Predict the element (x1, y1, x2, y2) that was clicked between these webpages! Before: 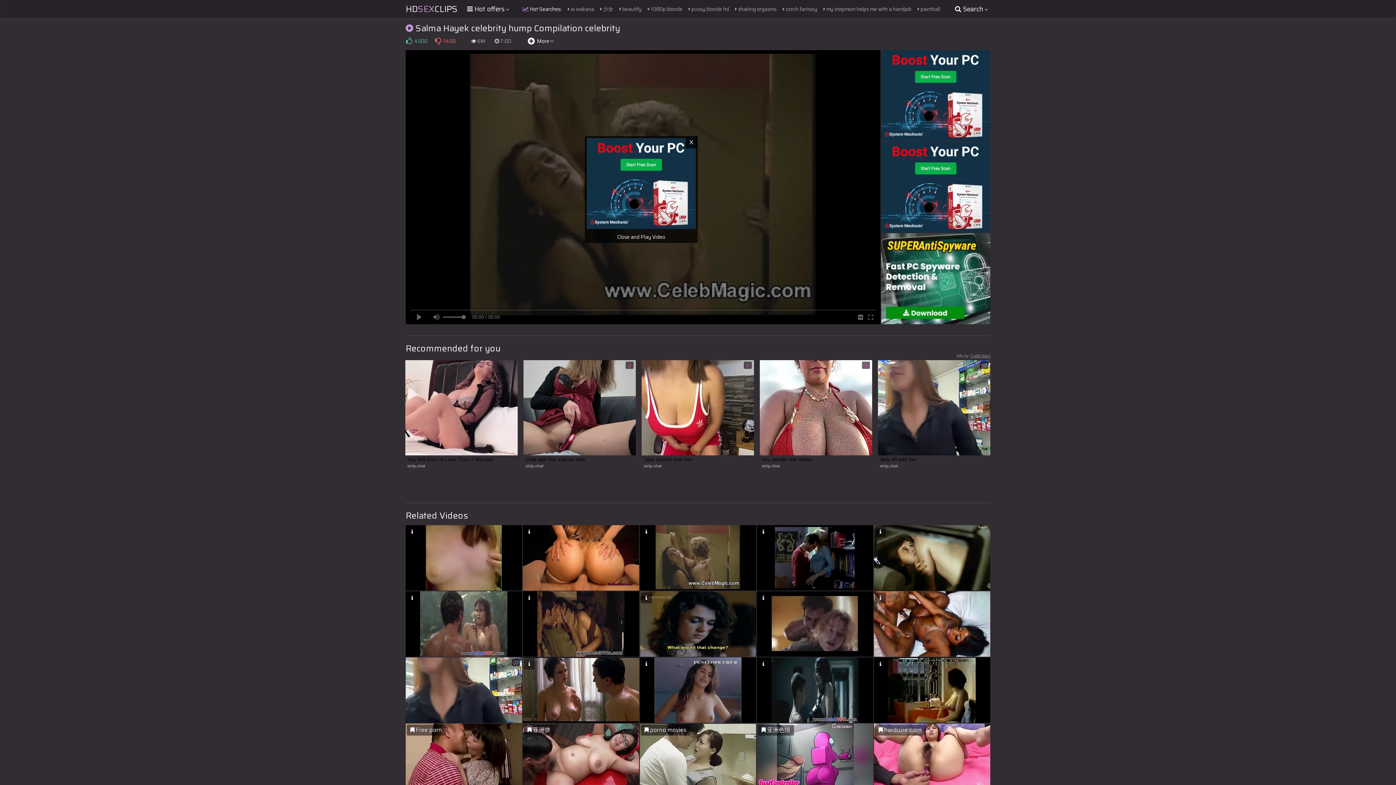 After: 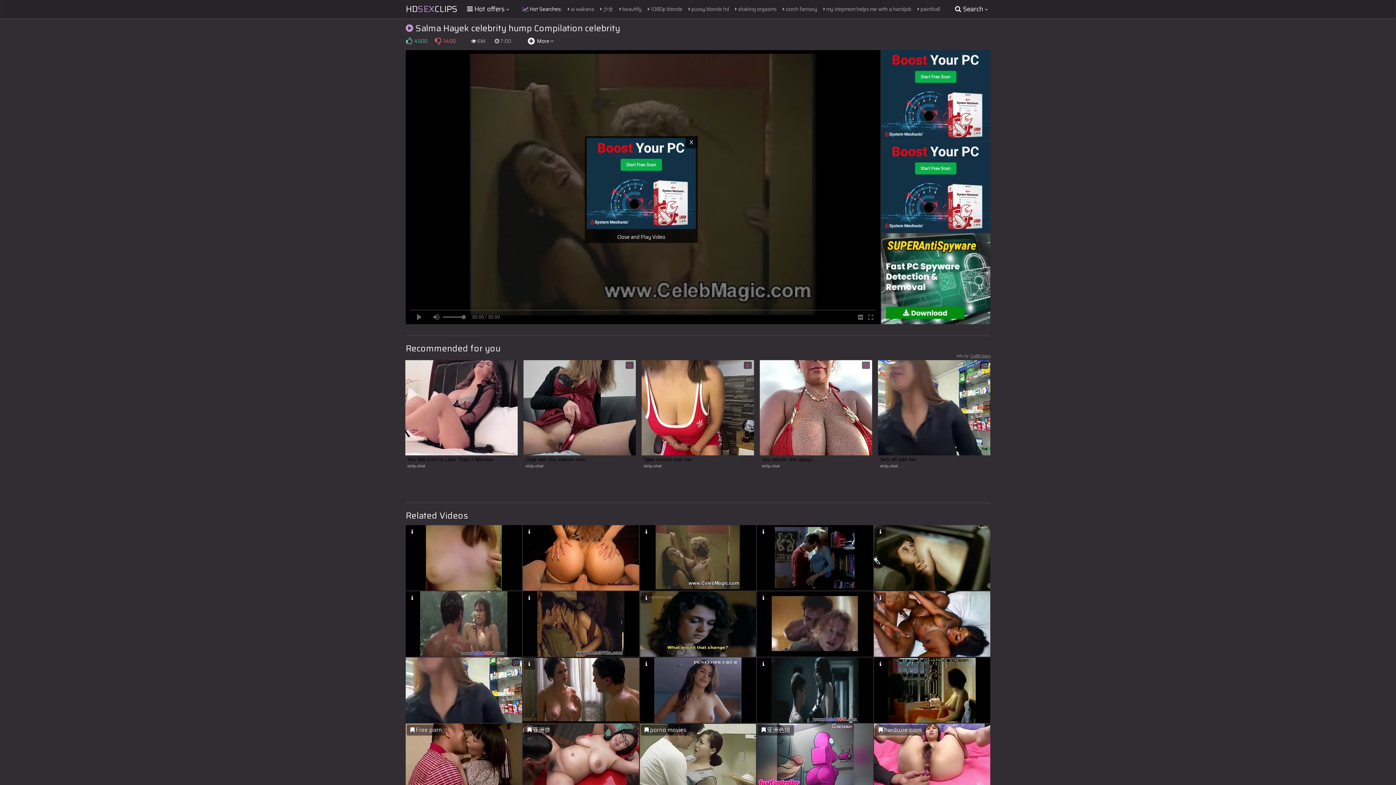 Action: bbox: (405, 35, 412, 46)